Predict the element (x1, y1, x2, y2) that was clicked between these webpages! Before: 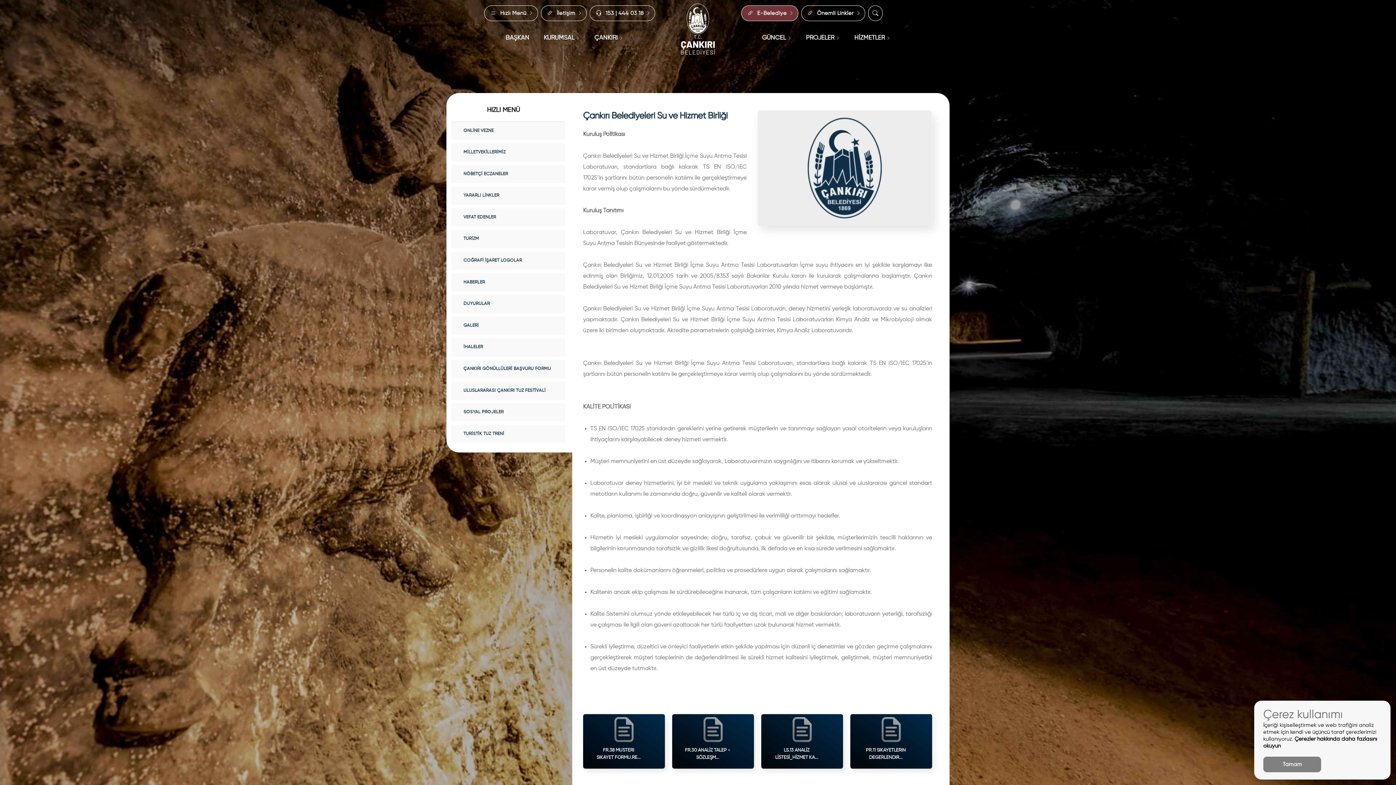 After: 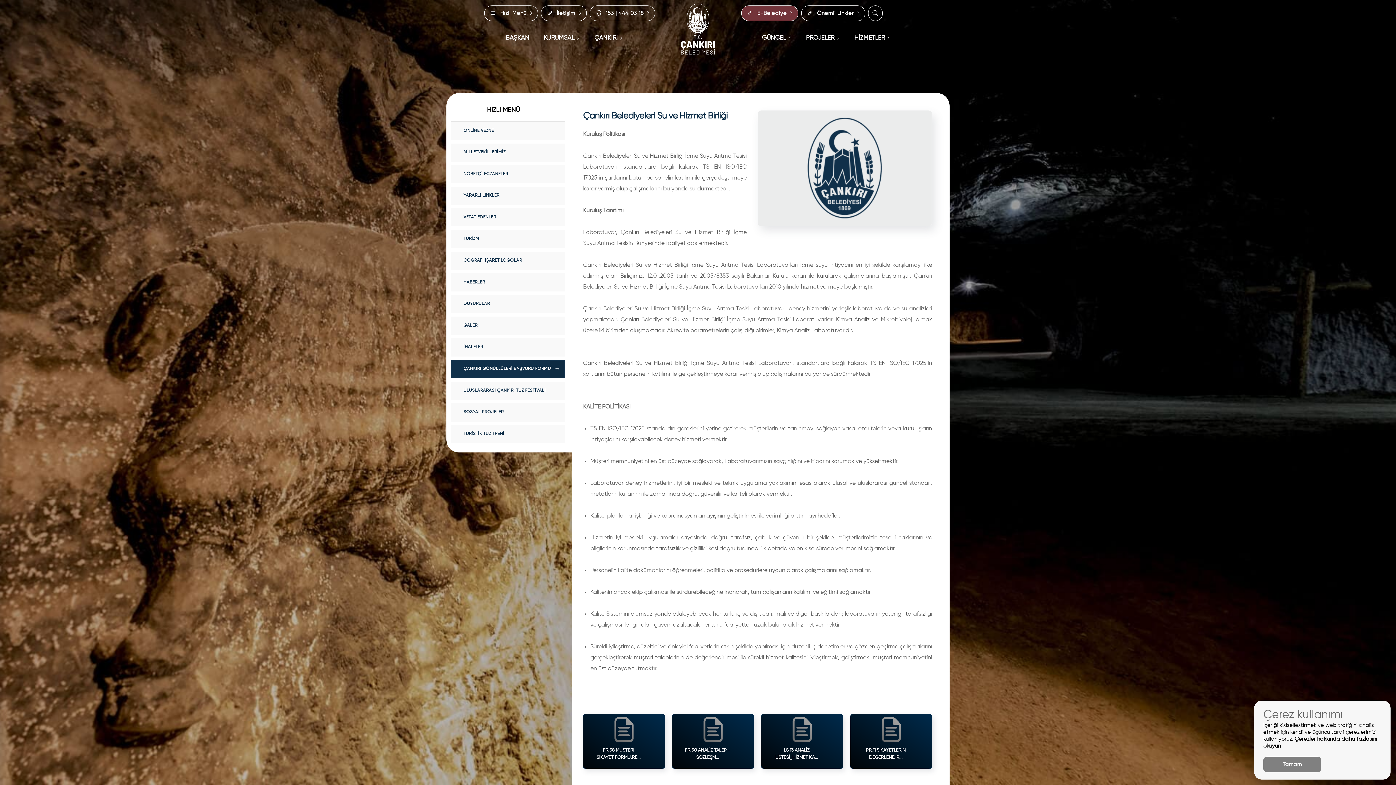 Action: label: ÇANKIRI GÖNÜLLÜLERİ BAŞVURU FORMU bbox: (451, 360, 565, 378)